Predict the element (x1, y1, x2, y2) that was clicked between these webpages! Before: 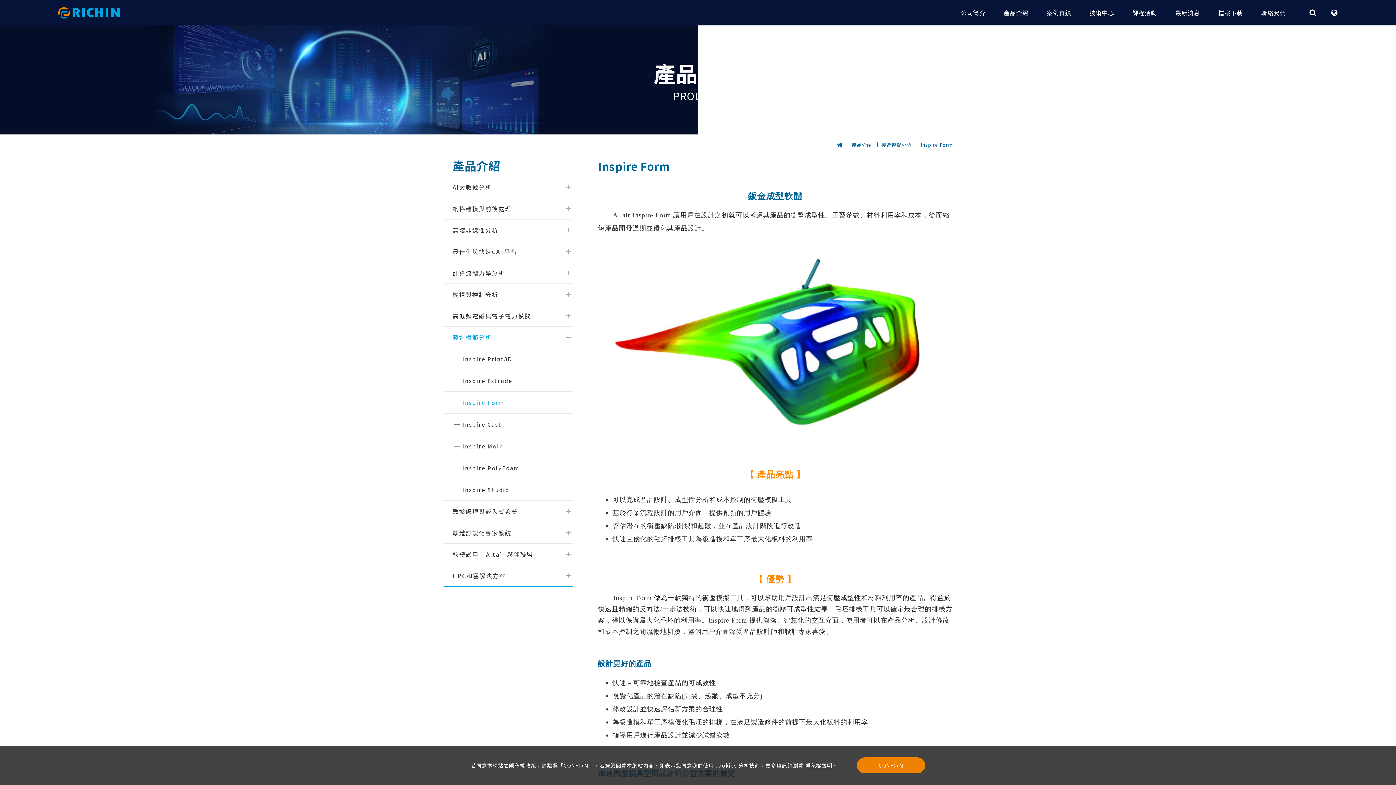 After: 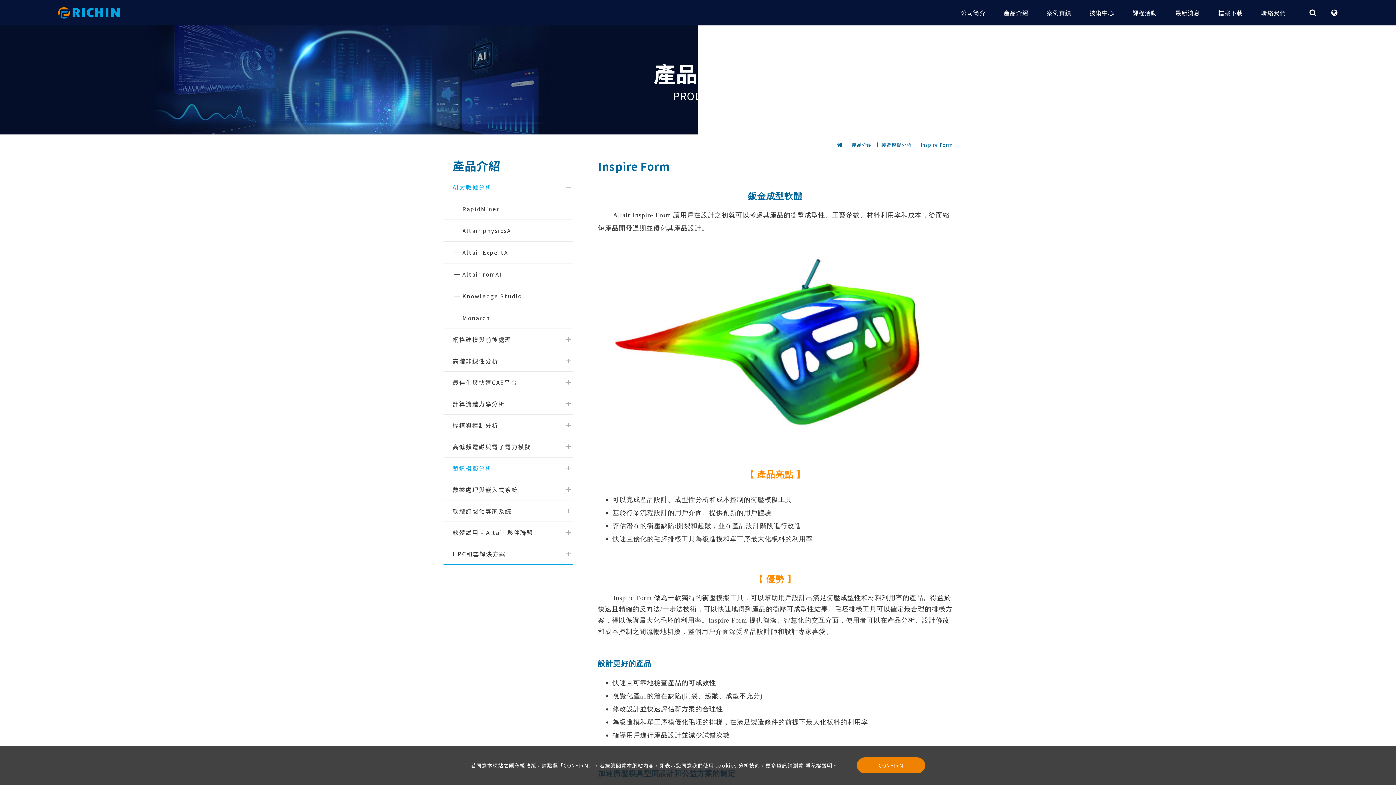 Action: label: AI大數據分析 bbox: (443, 176, 572, 197)